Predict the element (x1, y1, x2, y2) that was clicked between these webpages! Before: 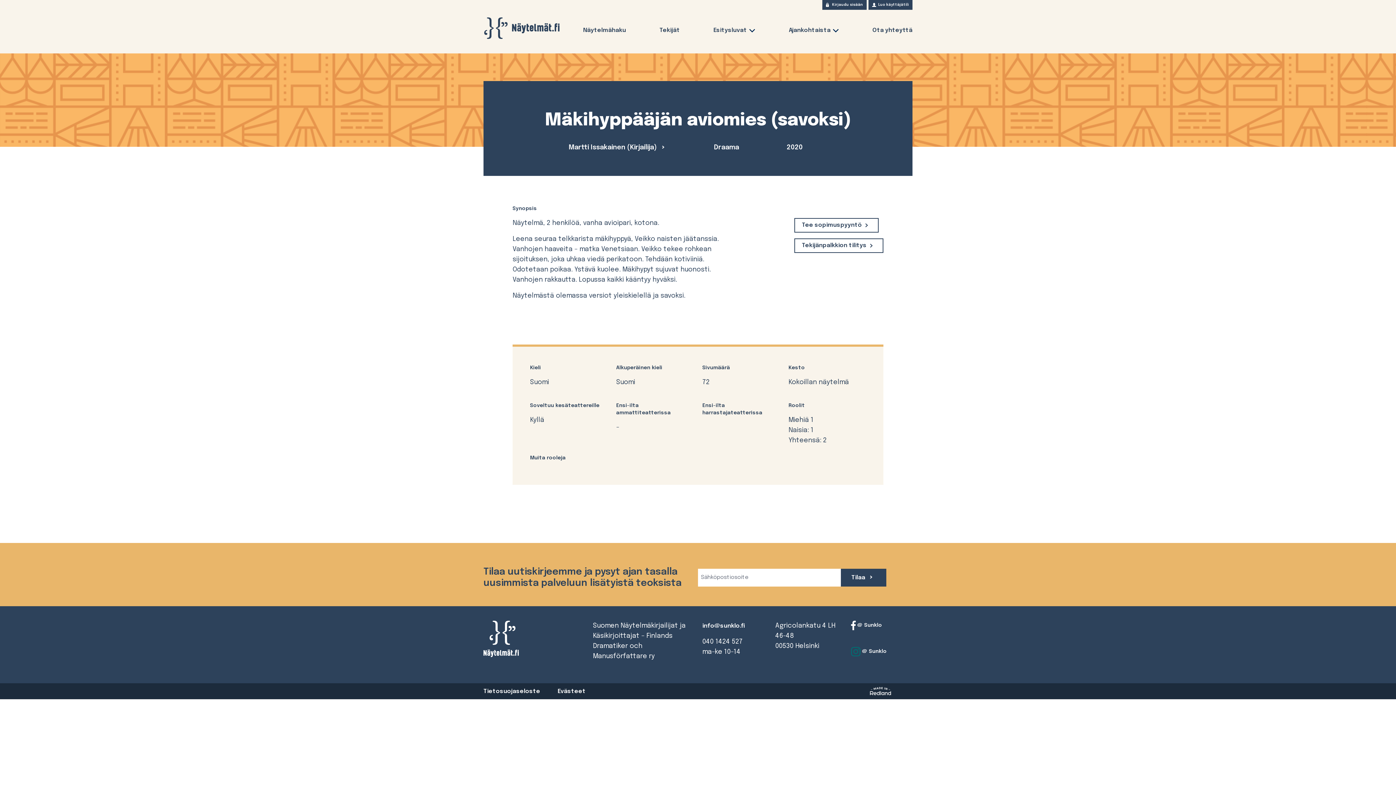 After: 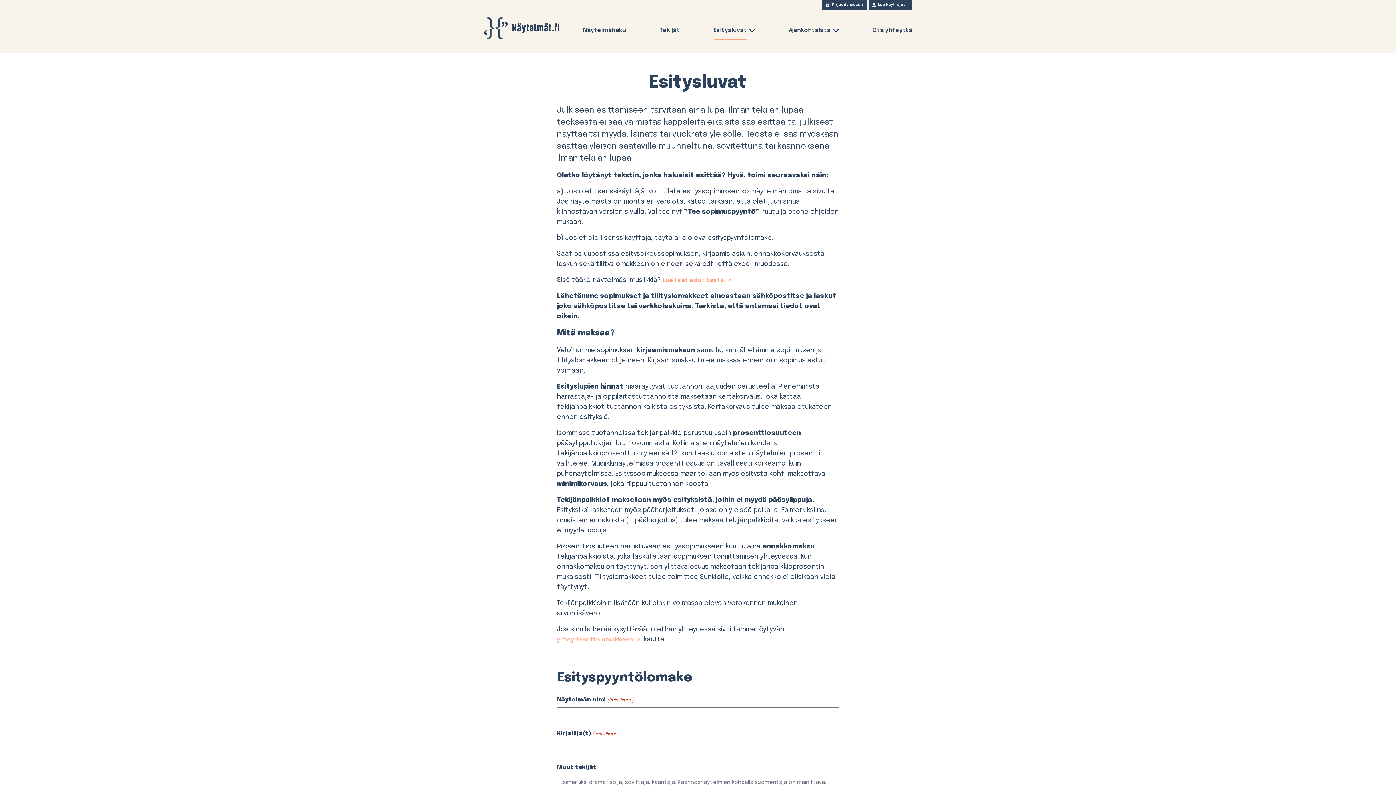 Action: bbox: (713, 27, 747, 39) label: Esitysluvat